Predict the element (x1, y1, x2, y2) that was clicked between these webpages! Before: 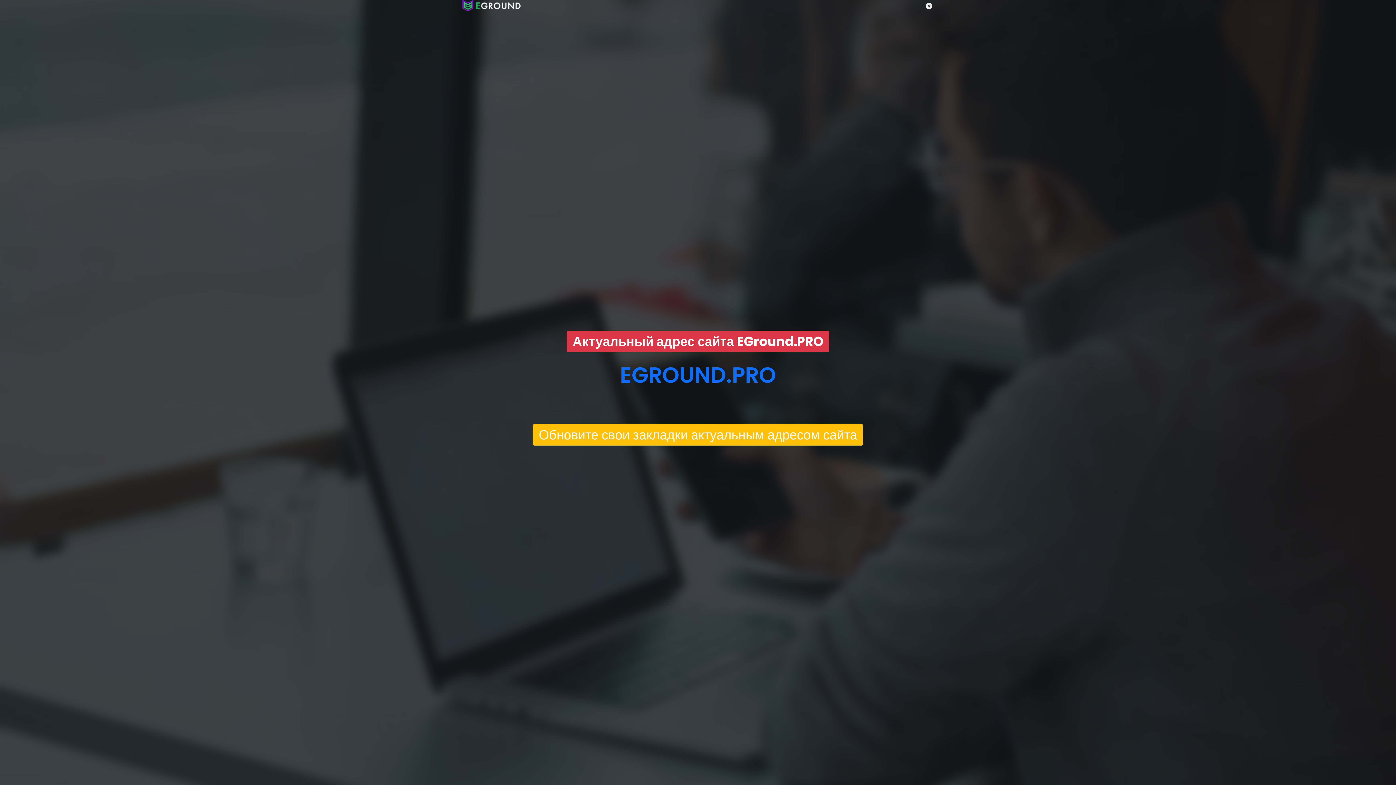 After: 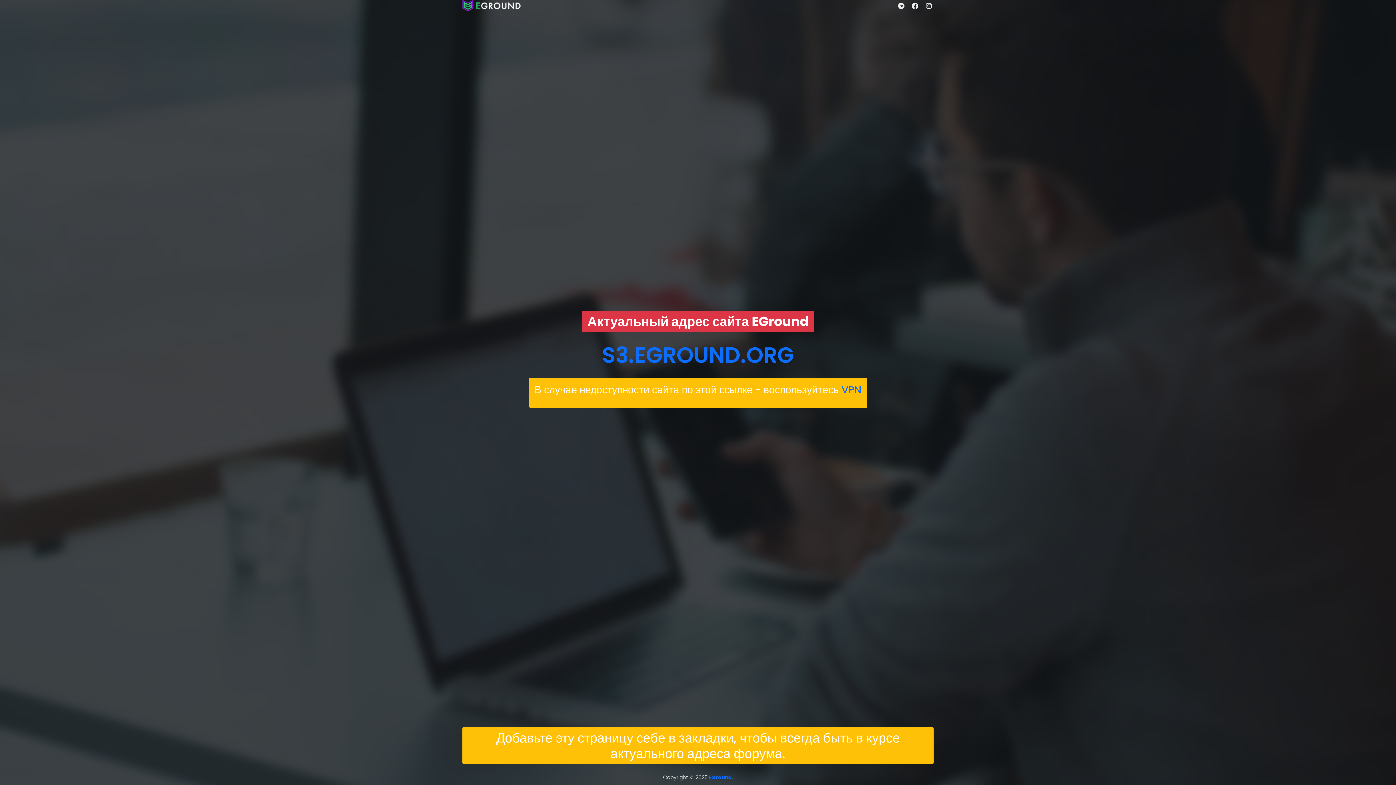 Action: bbox: (533, 433, 863, 441) label: Обновите свои закладки актуальным адресом сайта